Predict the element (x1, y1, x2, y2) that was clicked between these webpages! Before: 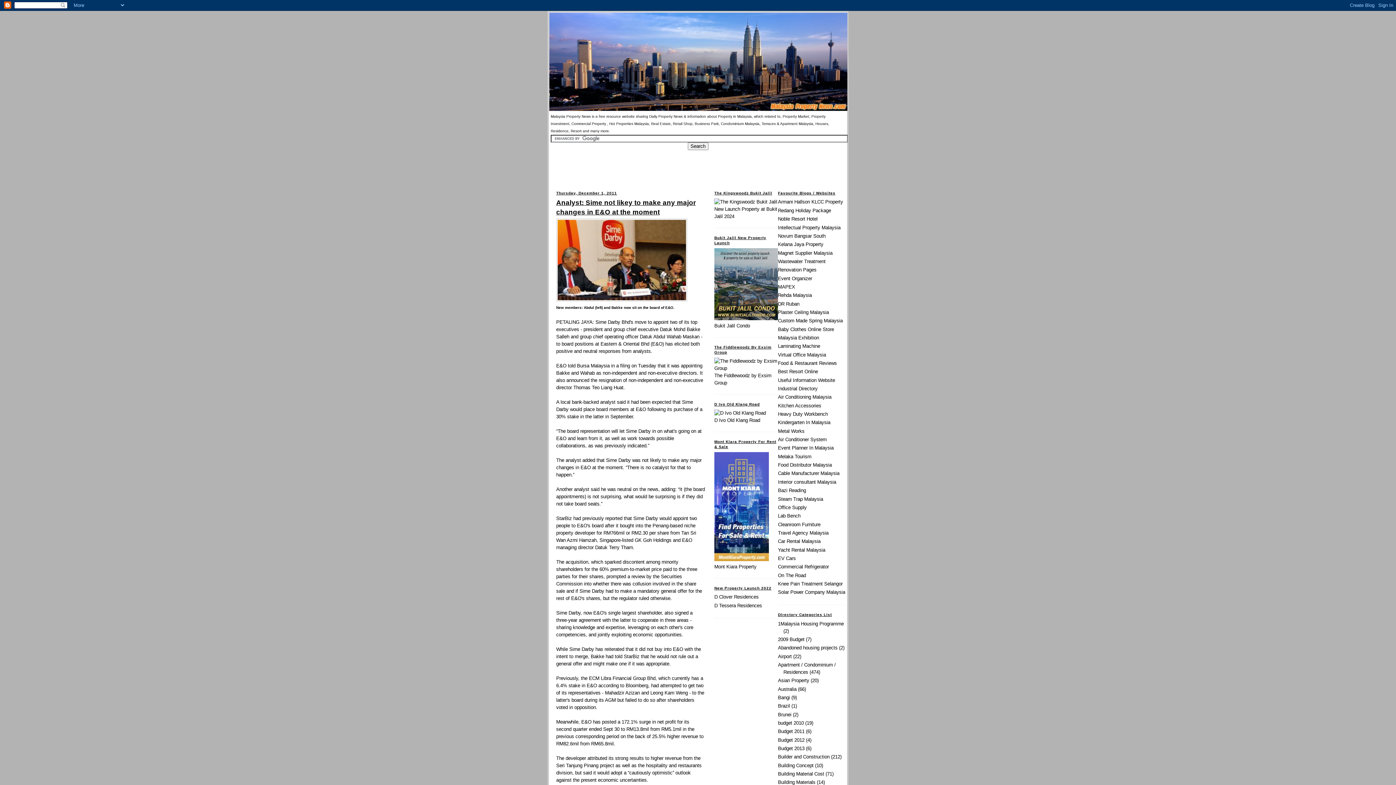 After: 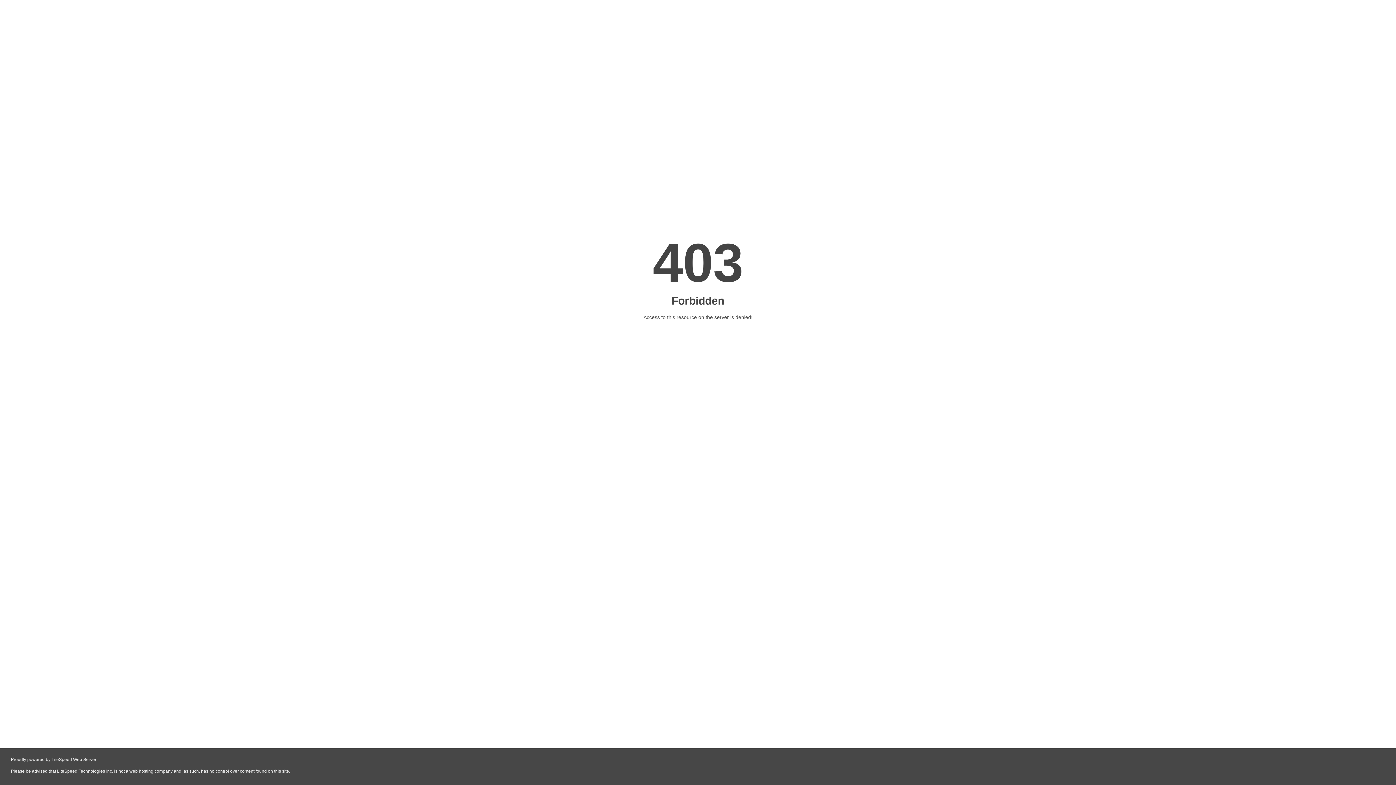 Action: bbox: (778, 335, 819, 340) label: Malaysia Exhibition